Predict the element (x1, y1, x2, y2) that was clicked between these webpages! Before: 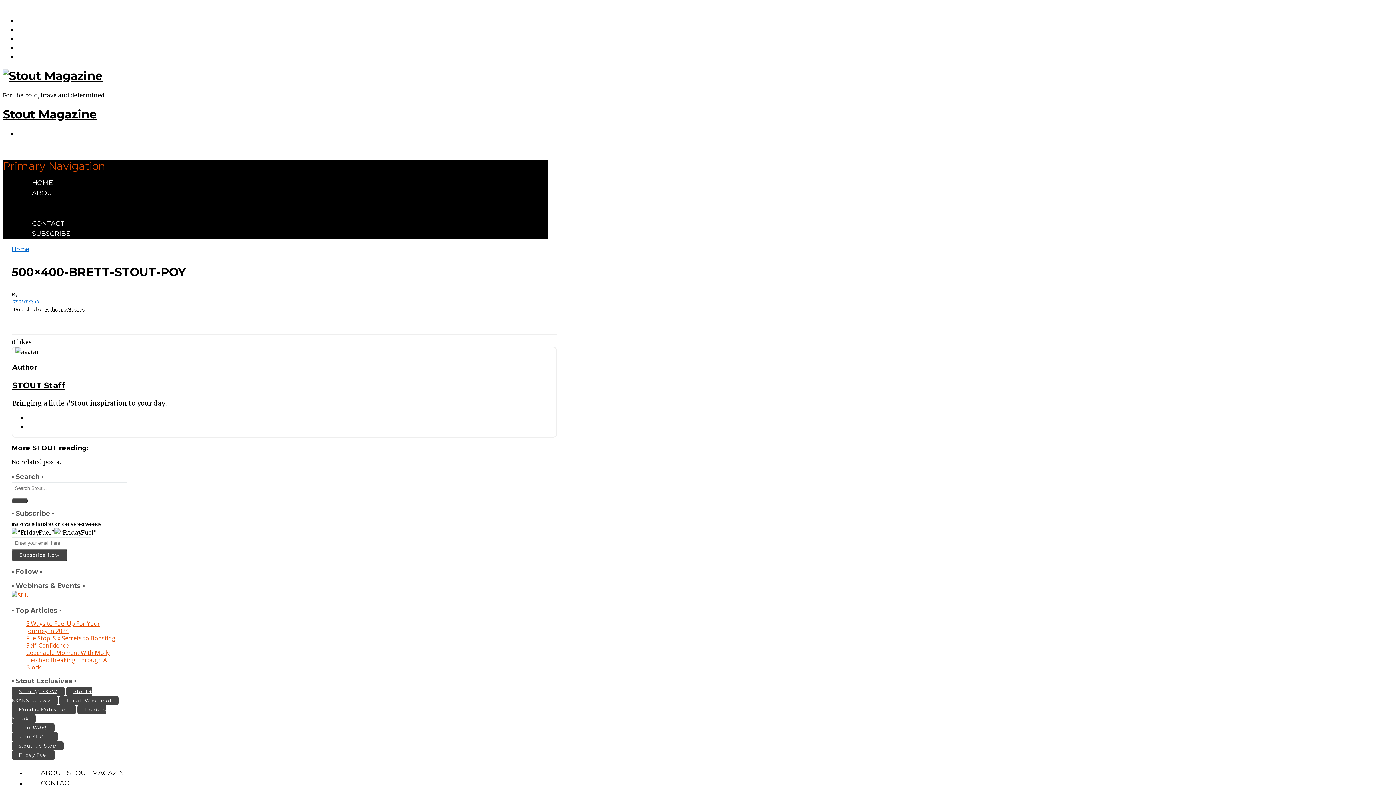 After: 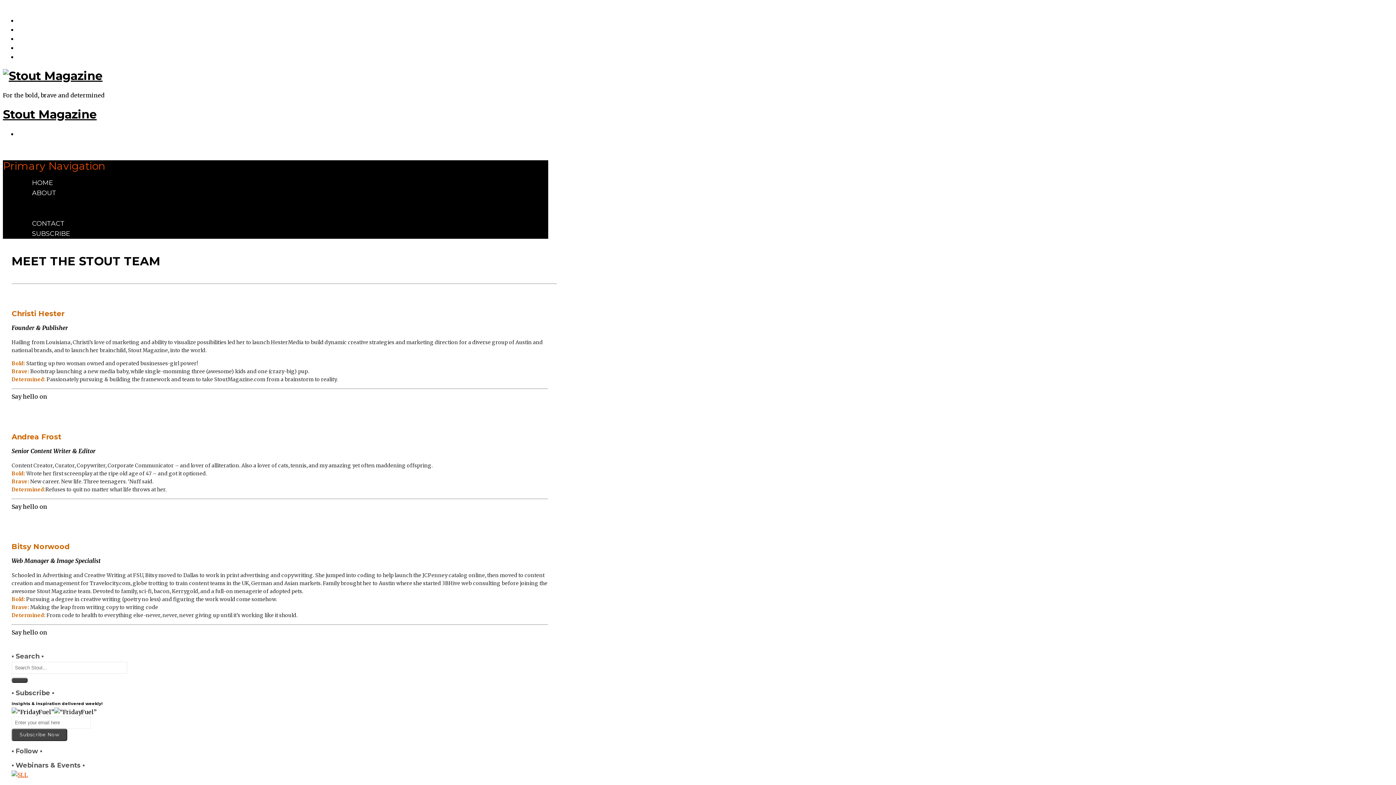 Action: label: THE STOUT TEAM bbox: (32, 209, 92, 217)